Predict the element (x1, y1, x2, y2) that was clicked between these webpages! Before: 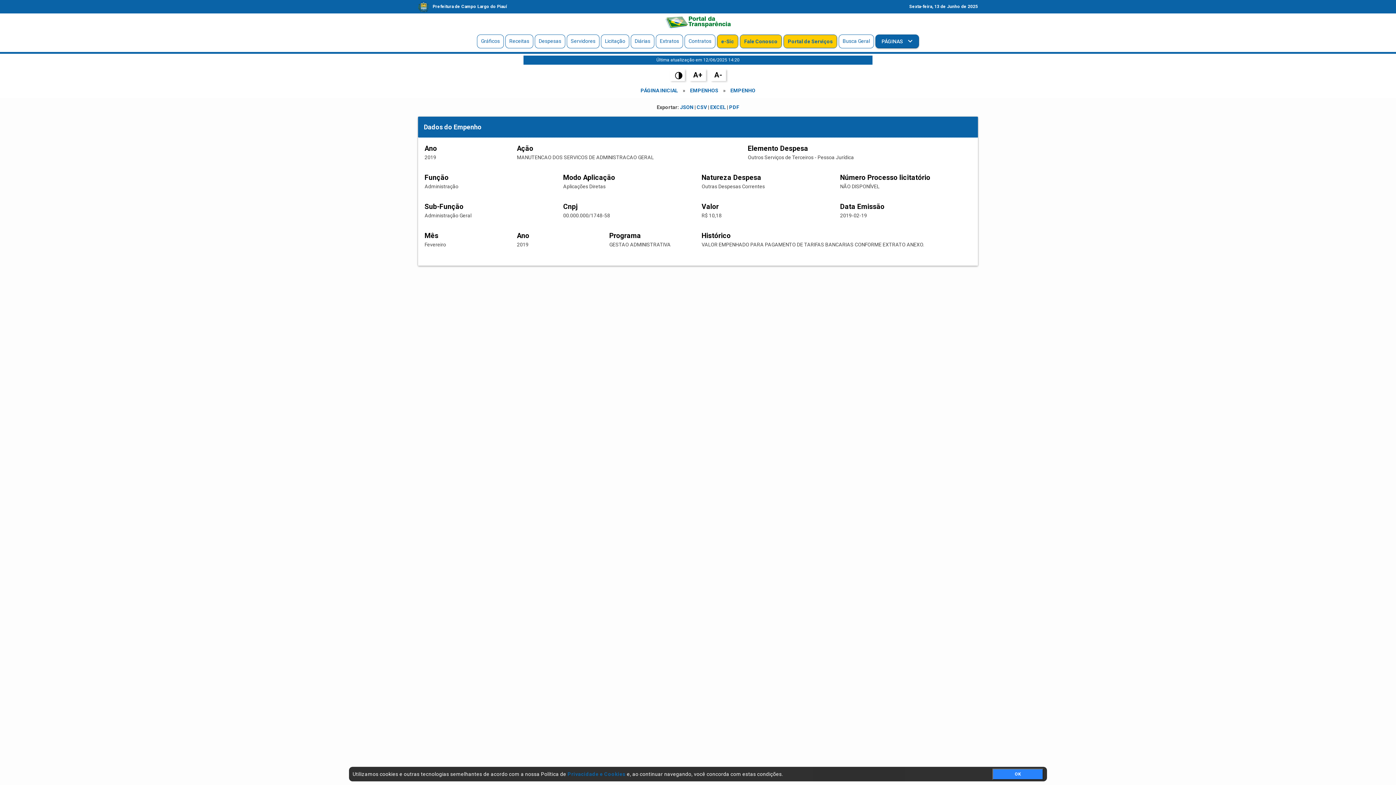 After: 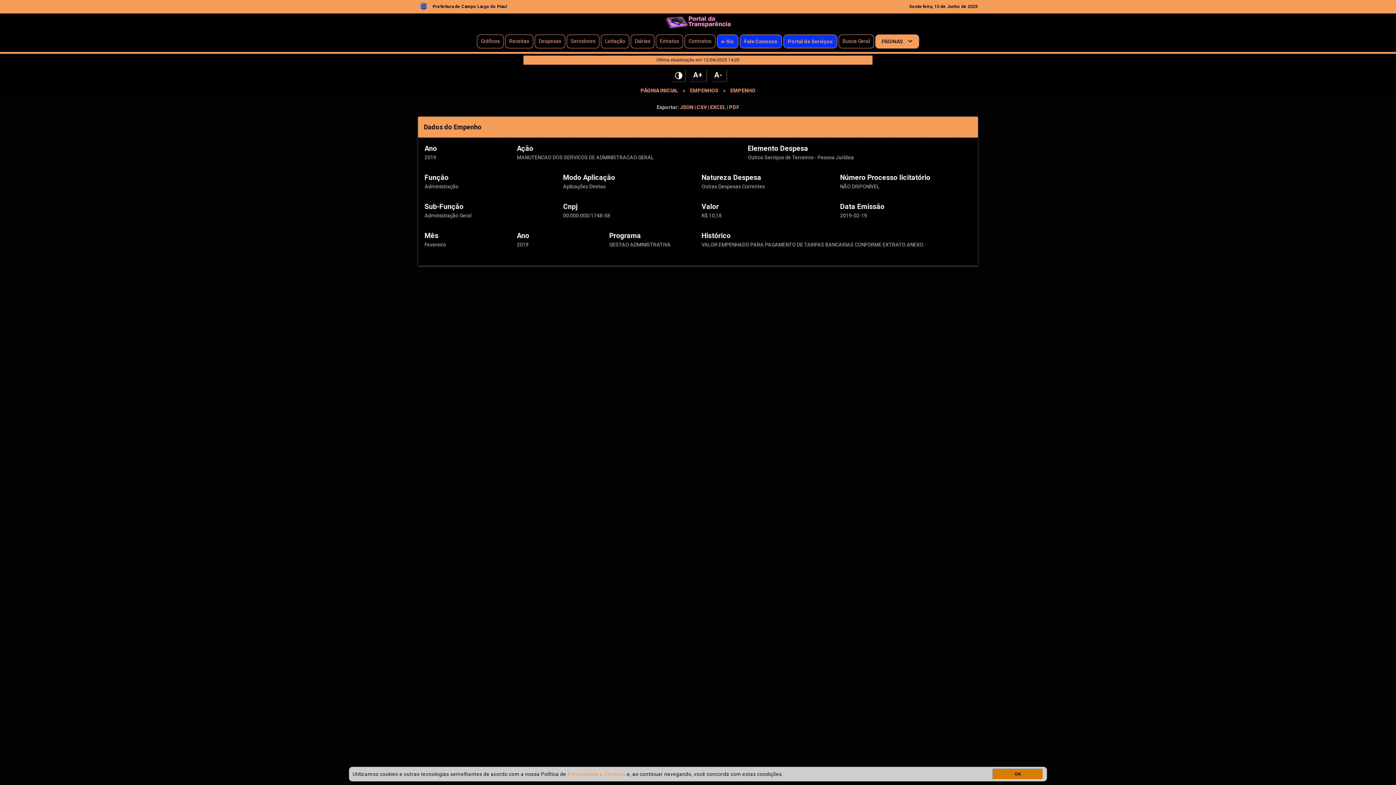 Action: bbox: (670, 69, 685, 81)